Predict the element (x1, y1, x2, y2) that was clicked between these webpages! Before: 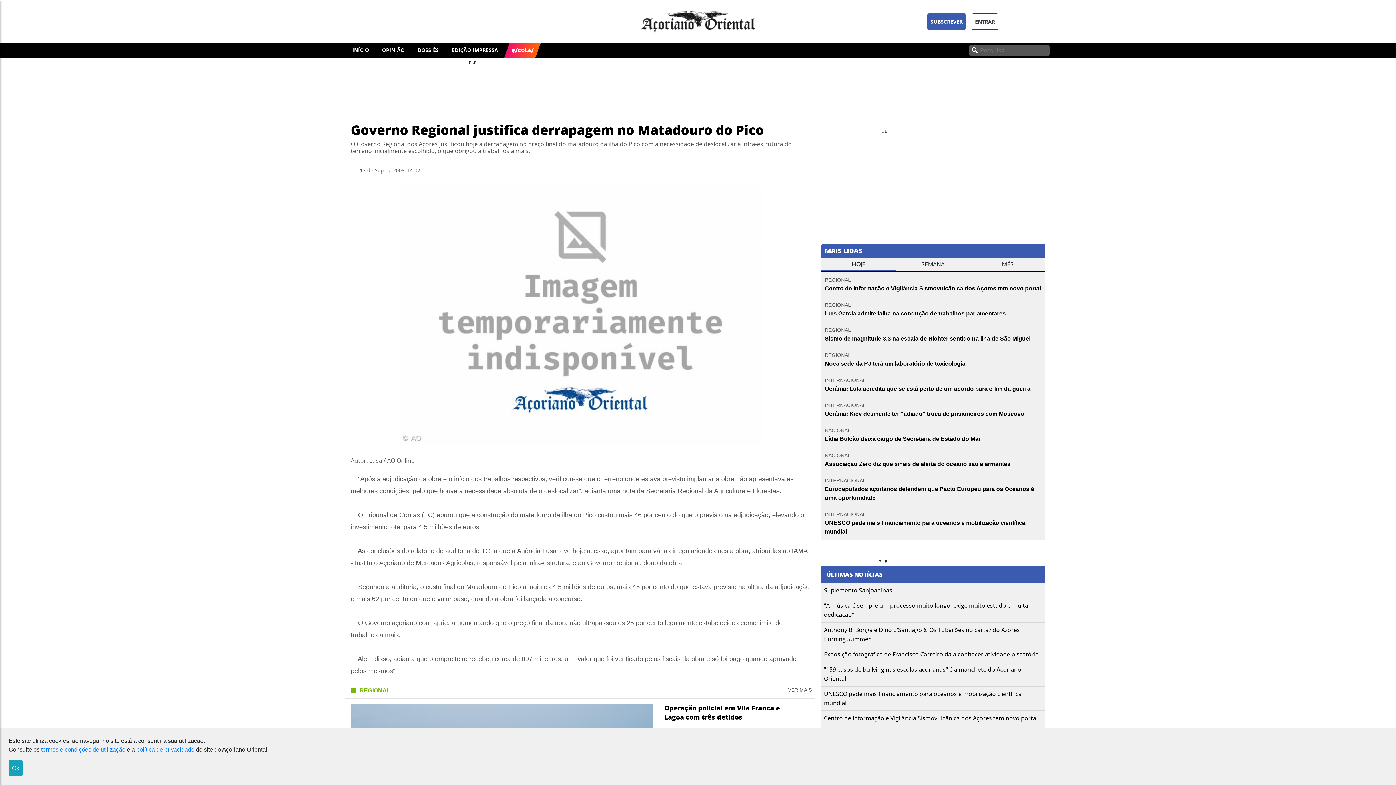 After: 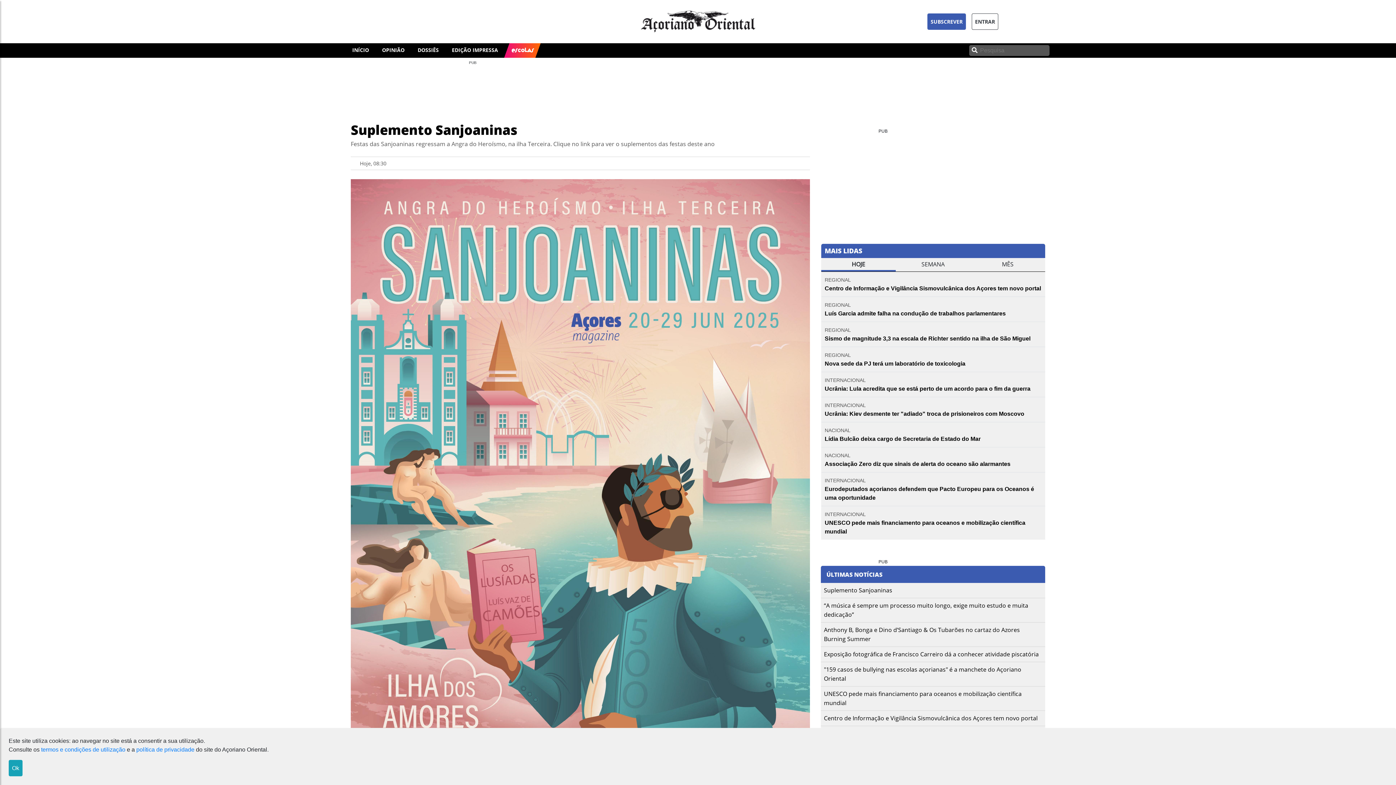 Action: bbox: (824, 586, 892, 594) label: Suplemento Sanjoaninas